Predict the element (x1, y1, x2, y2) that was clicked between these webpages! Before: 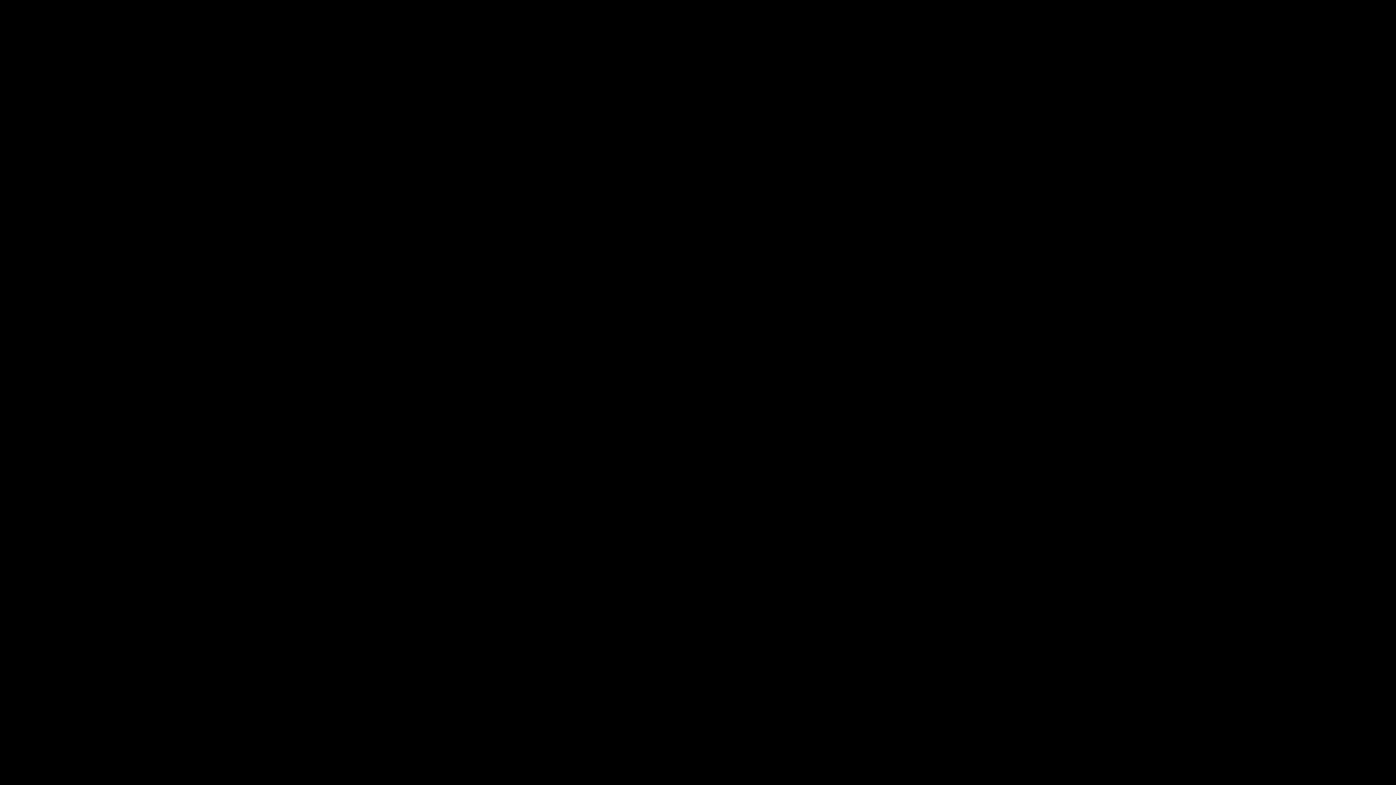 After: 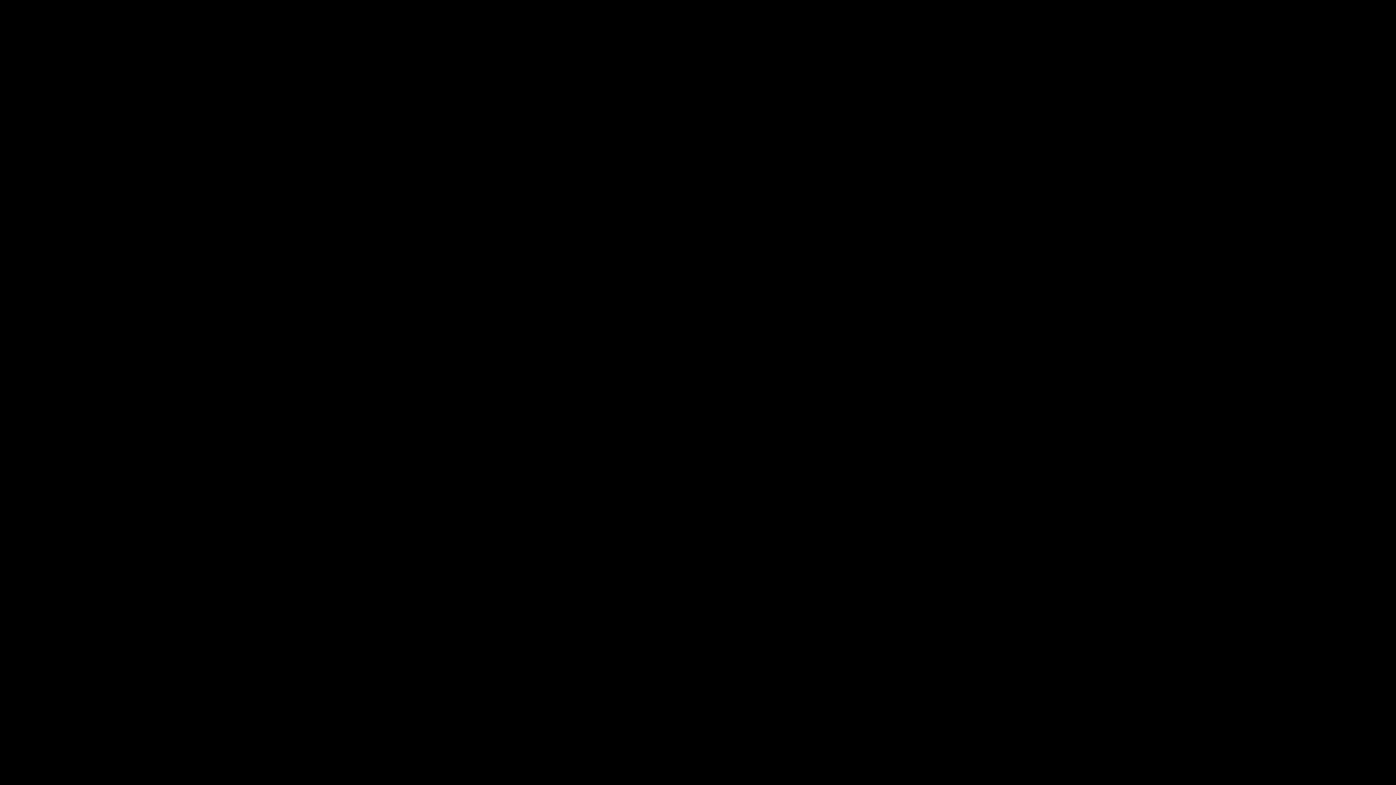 Action: label: Twitter bbox: (1367, 740, 1372, 746)